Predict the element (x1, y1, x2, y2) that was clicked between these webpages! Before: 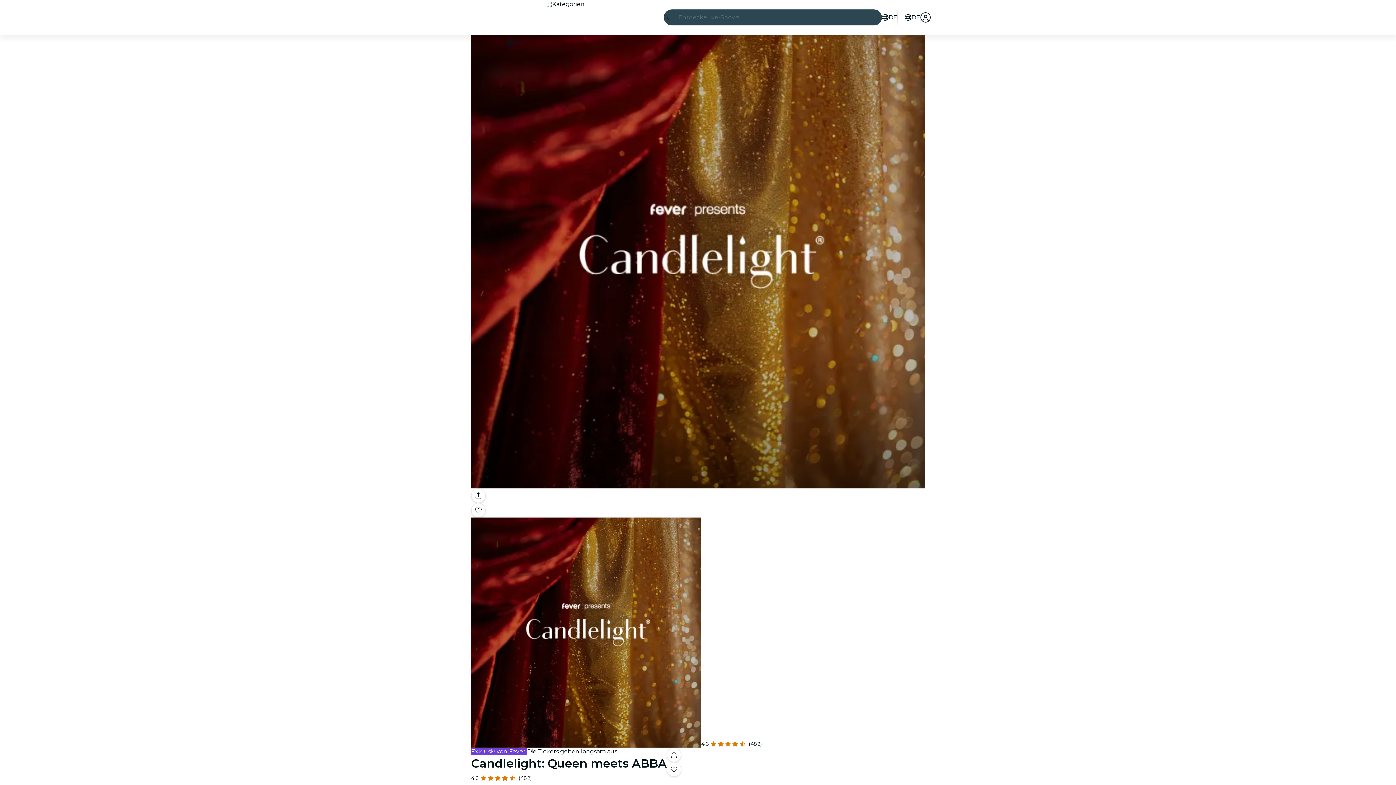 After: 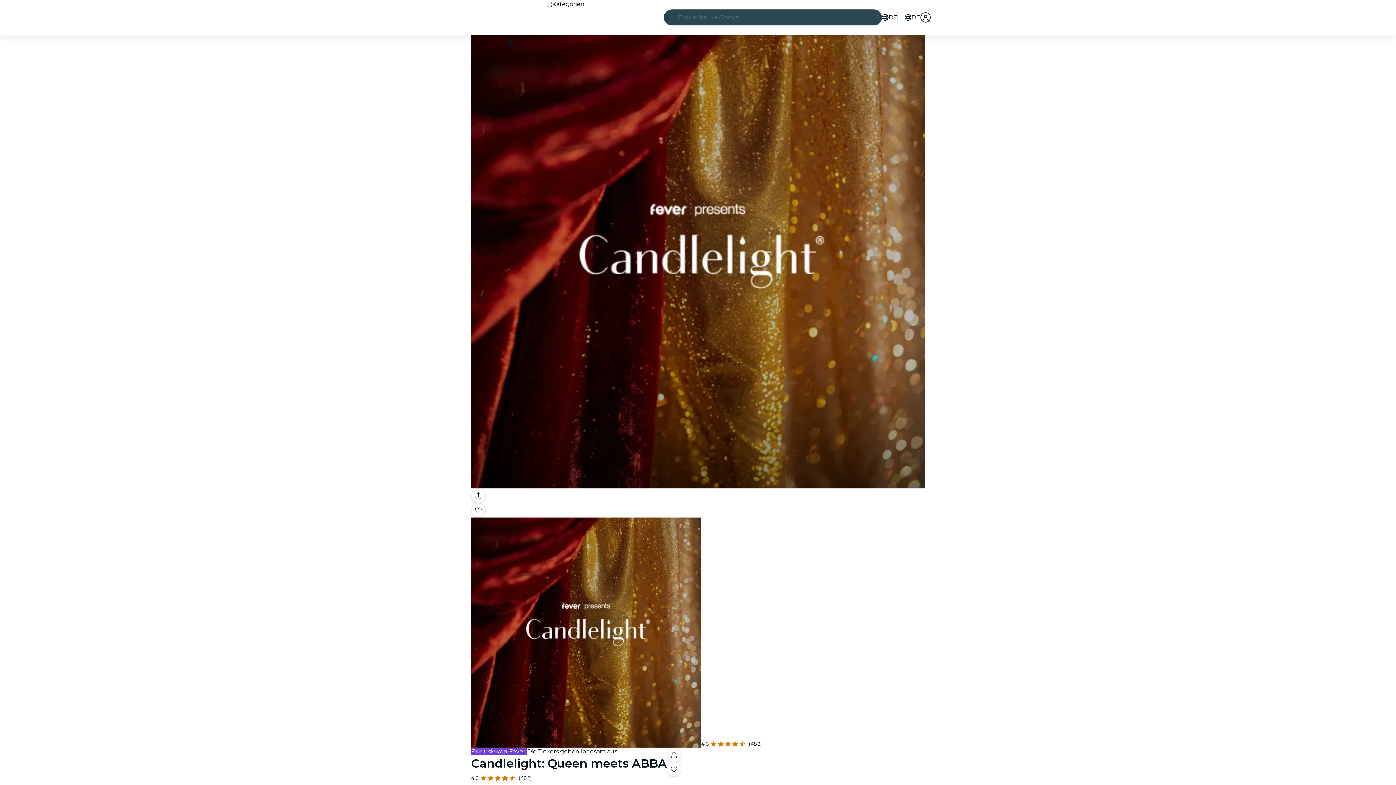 Action: label: Speichere deine Lieblings-Events an einem Ort. bbox: (666, 762, 681, 777)